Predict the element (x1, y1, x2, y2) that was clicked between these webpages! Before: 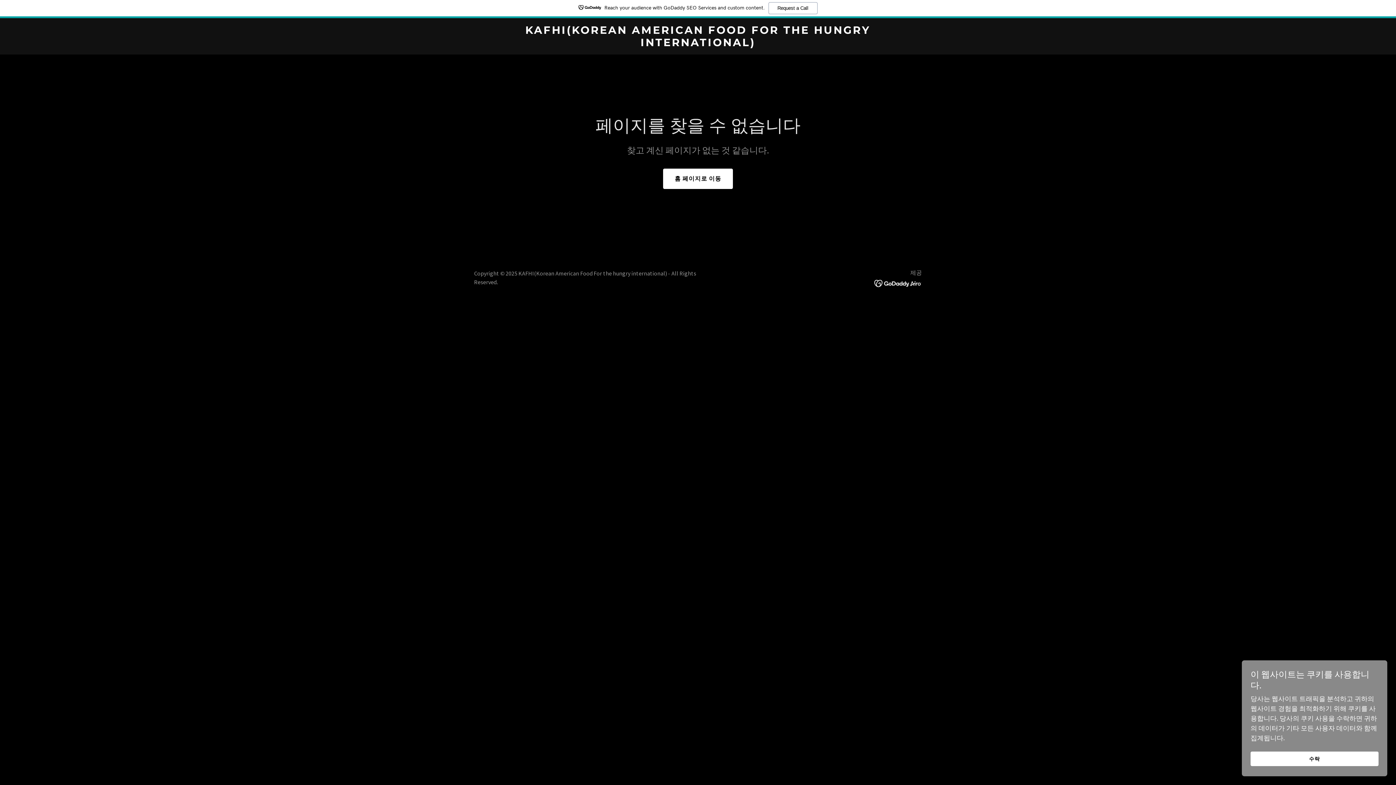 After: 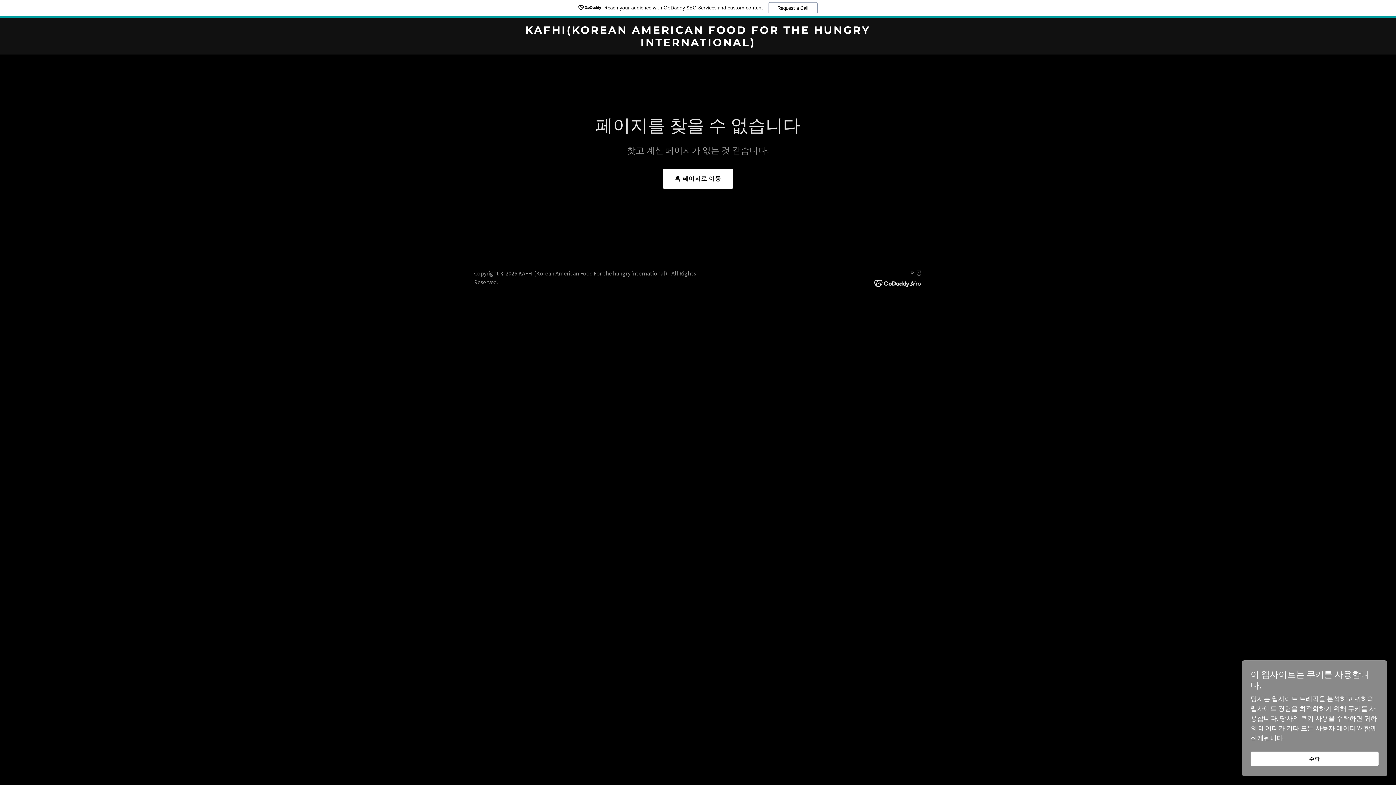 Action: bbox: (874, 278, 922, 286)